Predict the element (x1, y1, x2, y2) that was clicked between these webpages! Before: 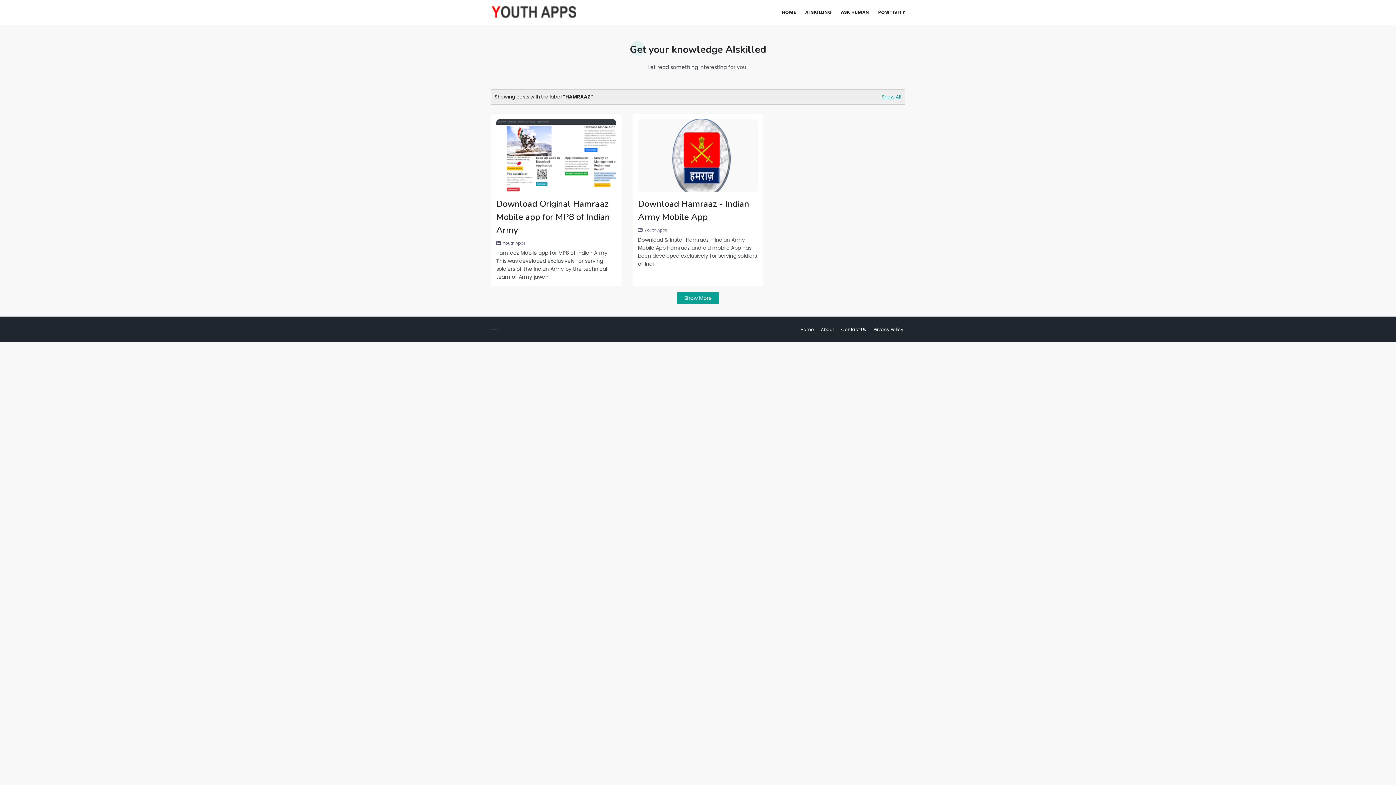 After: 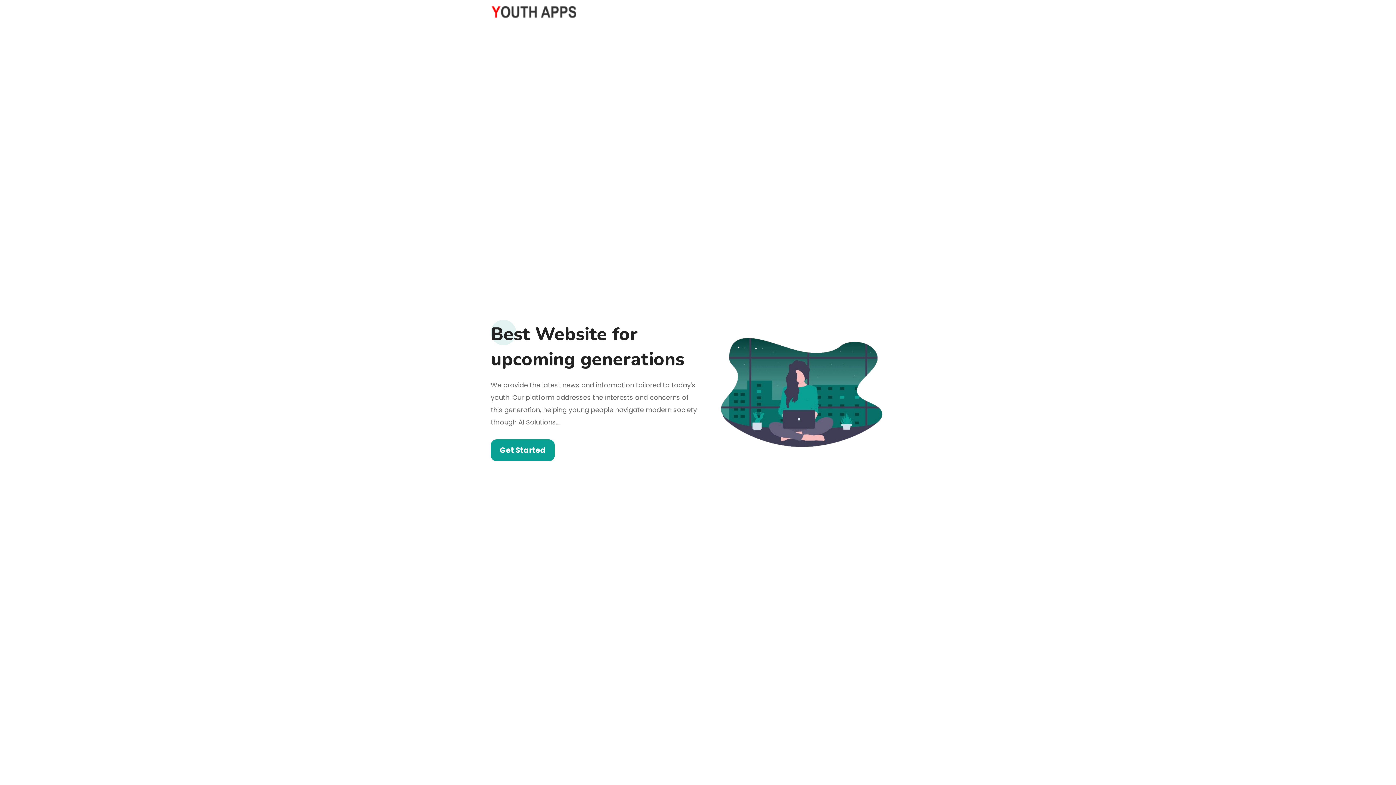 Action: label: HOME bbox: (778, 0, 800, 24)